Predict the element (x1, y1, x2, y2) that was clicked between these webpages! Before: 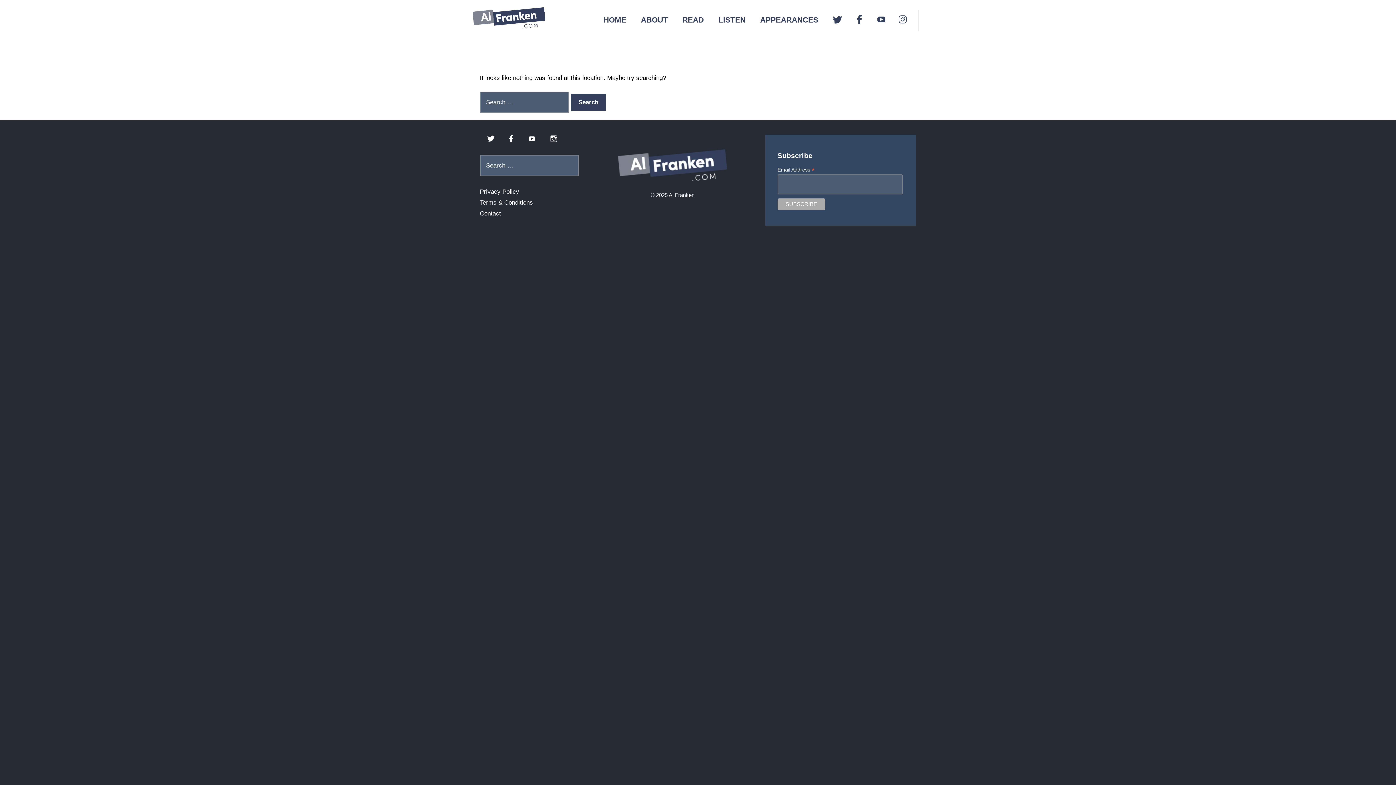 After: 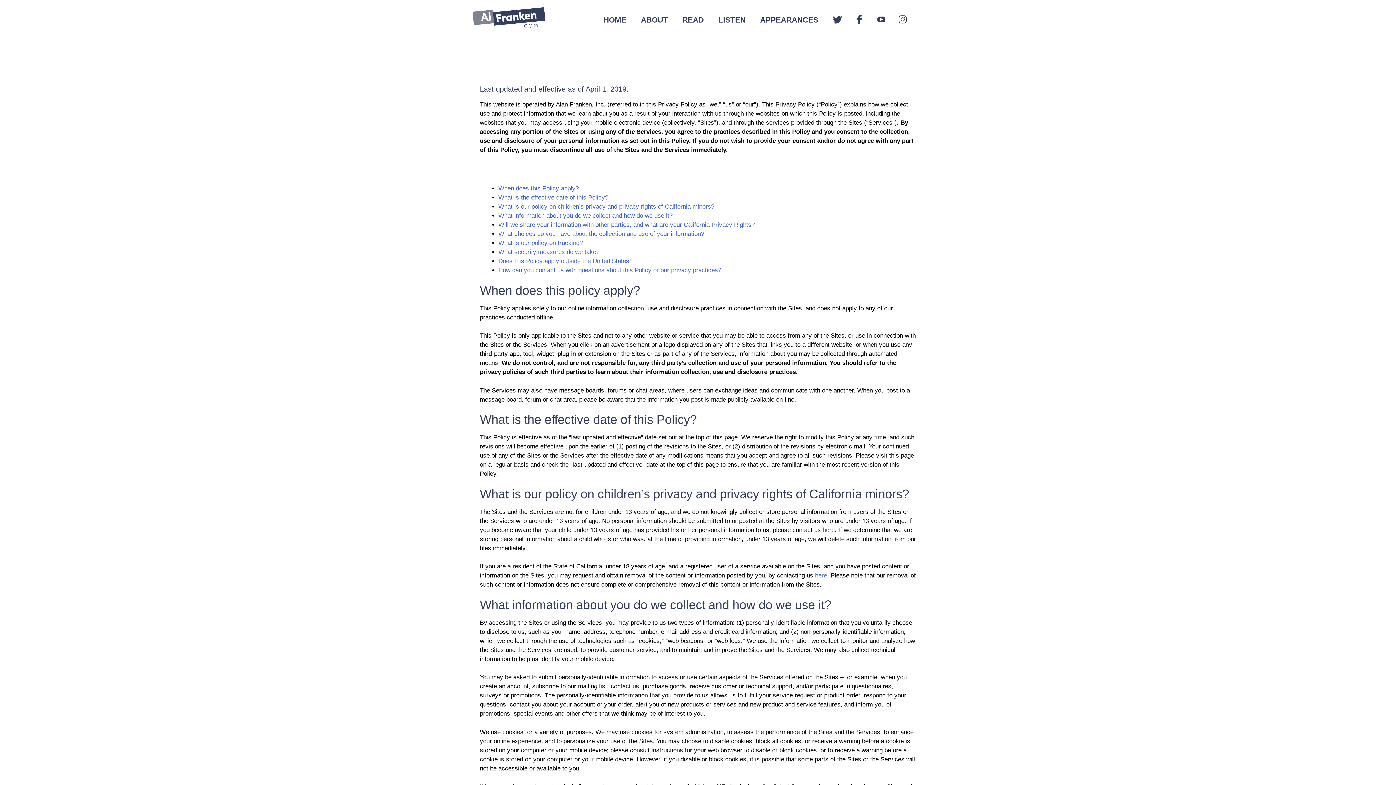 Action: label: Privacy Policy bbox: (480, 188, 519, 195)